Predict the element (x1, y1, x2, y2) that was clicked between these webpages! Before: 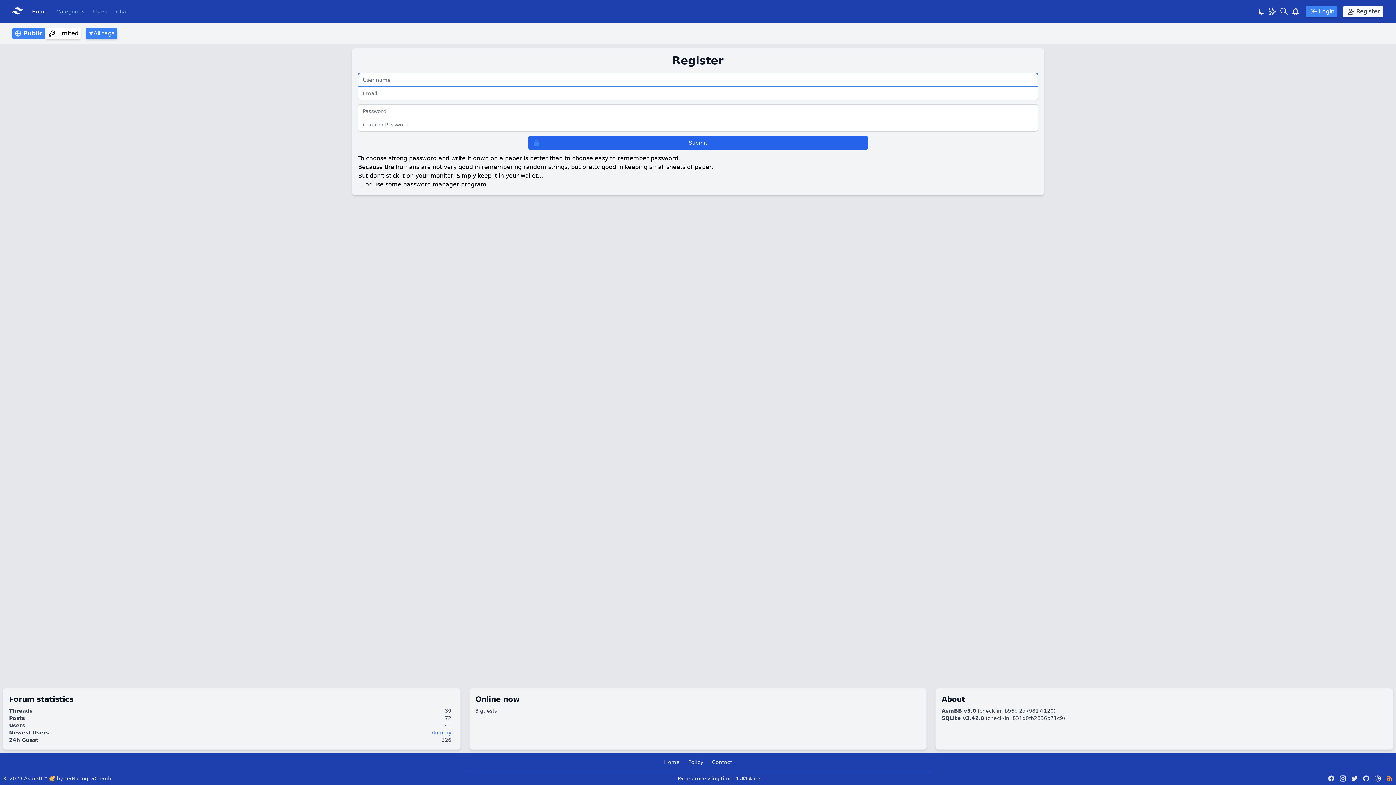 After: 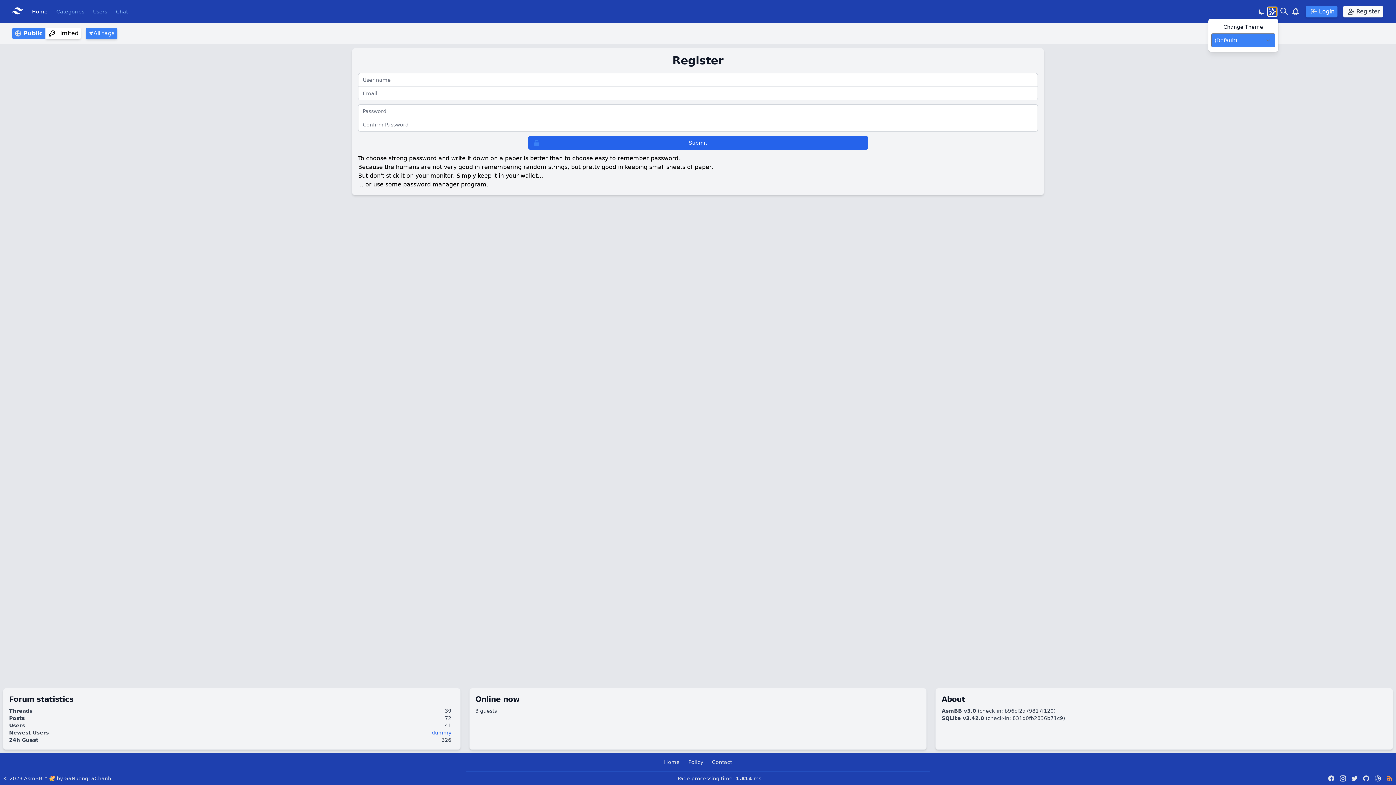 Action: label: Theme bbox: (1268, 7, 1277, 16)